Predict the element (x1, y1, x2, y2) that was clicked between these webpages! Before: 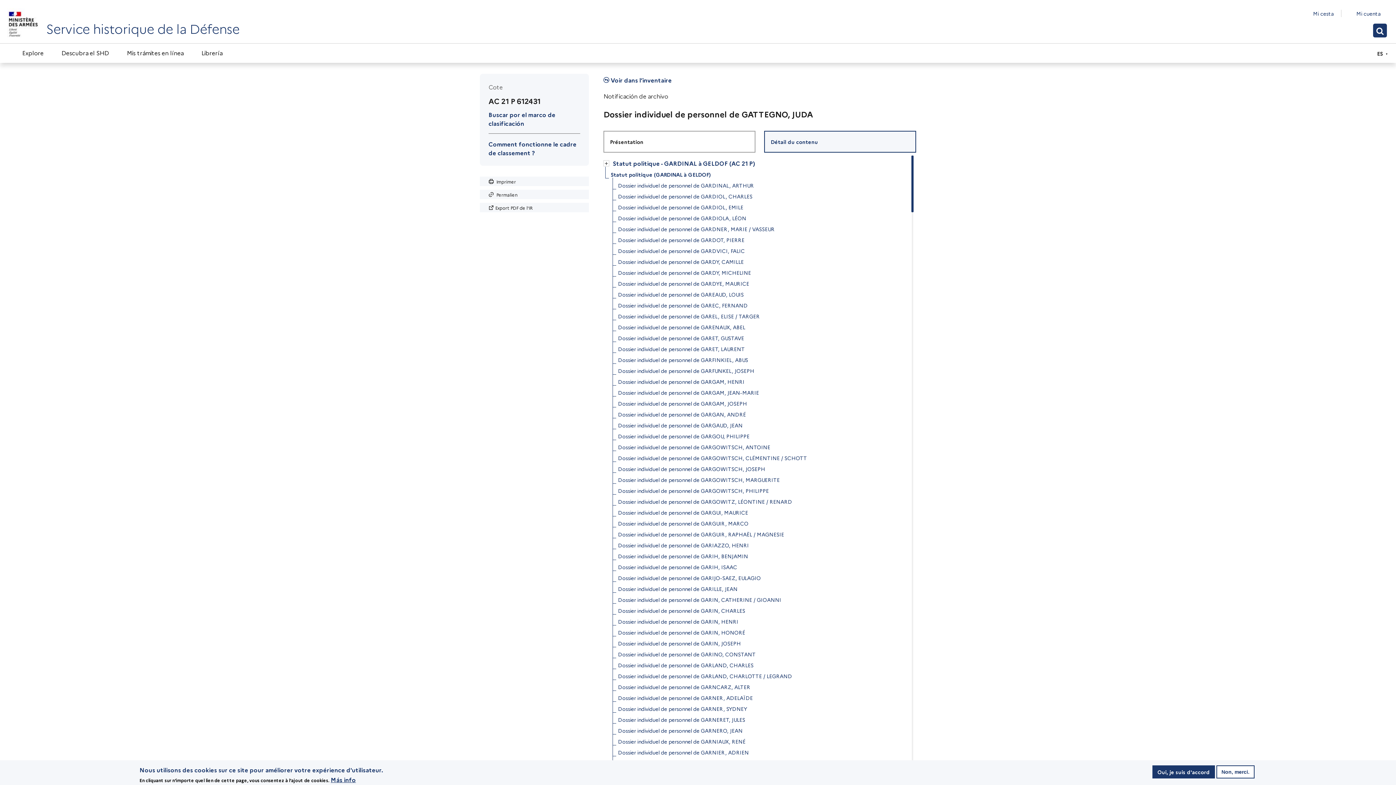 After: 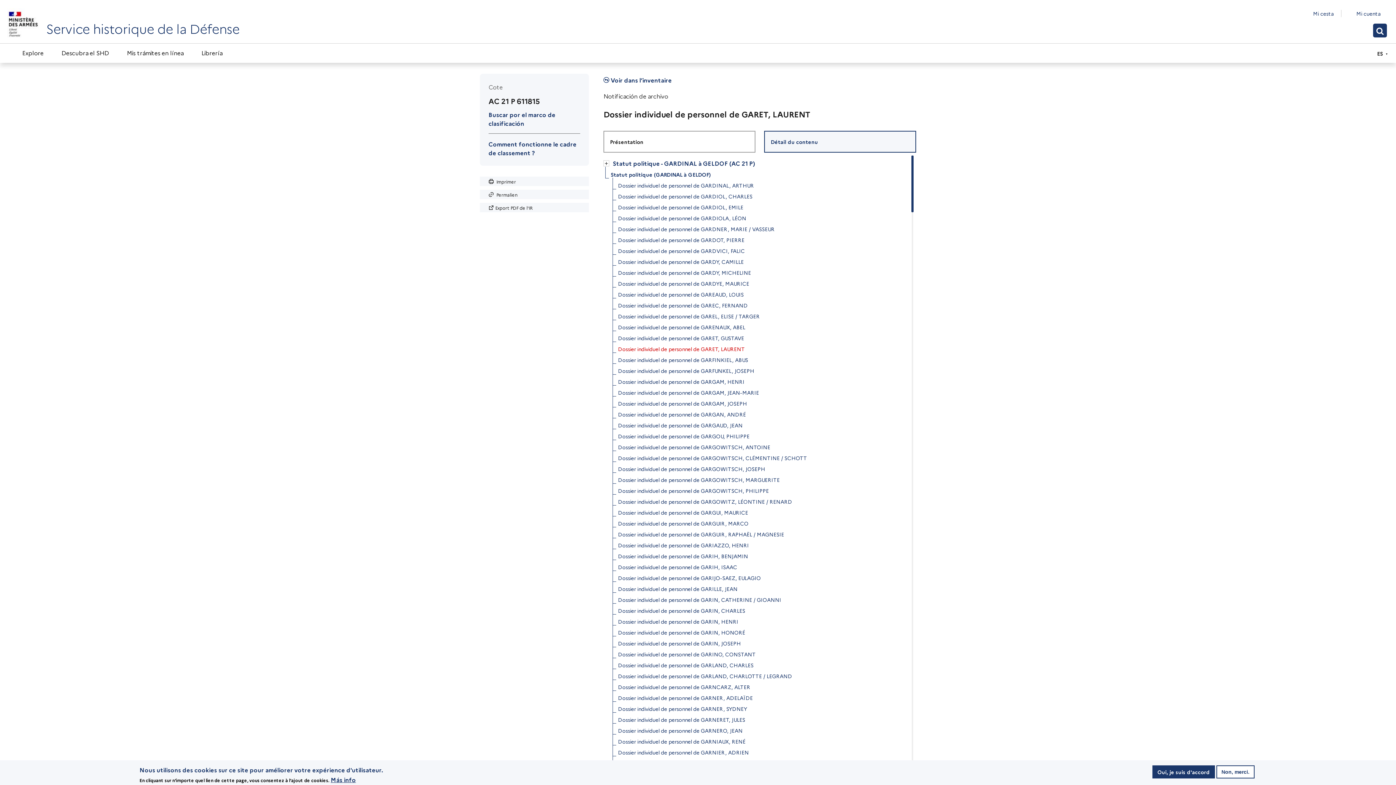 Action: label: Dossier individuel de personnel de GARET, LAURENT bbox: (618, 343, 745, 354)